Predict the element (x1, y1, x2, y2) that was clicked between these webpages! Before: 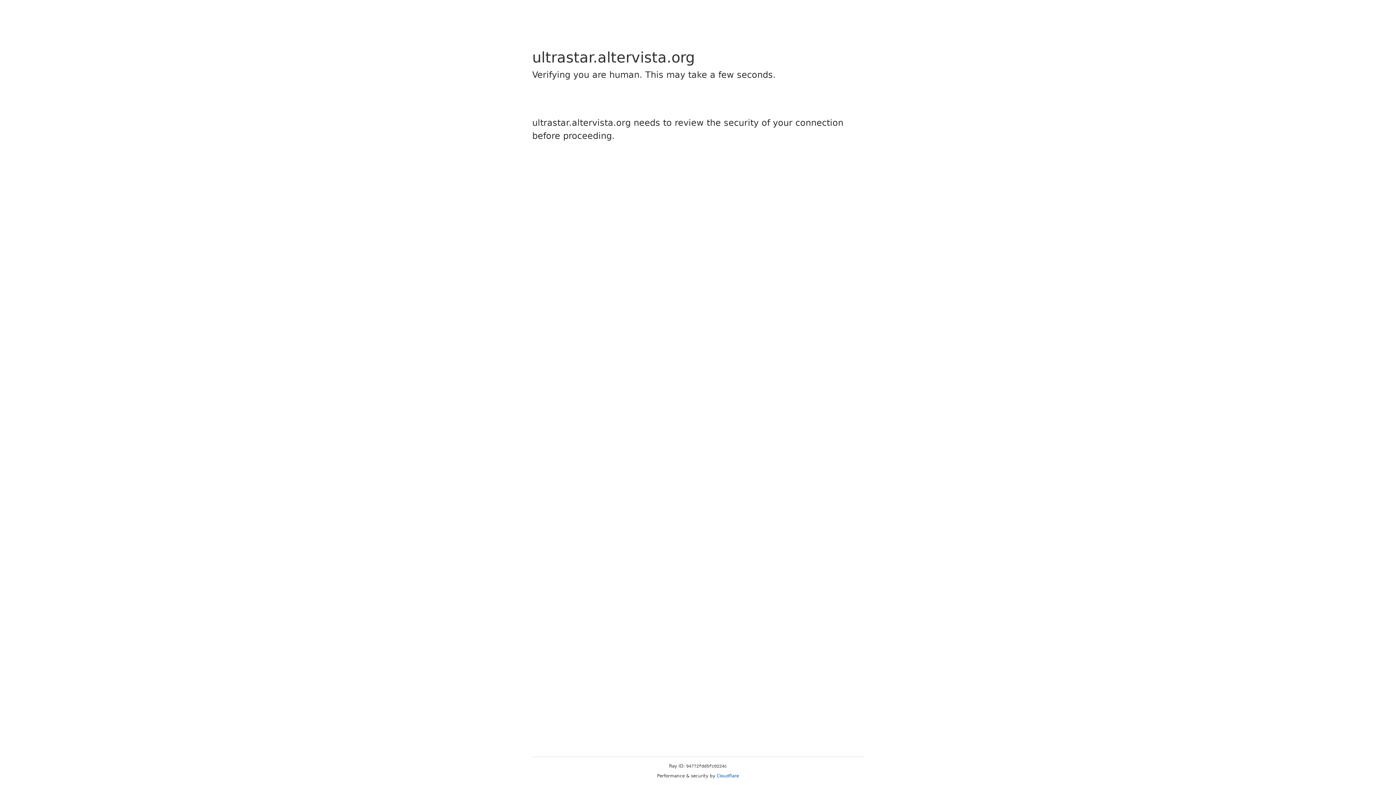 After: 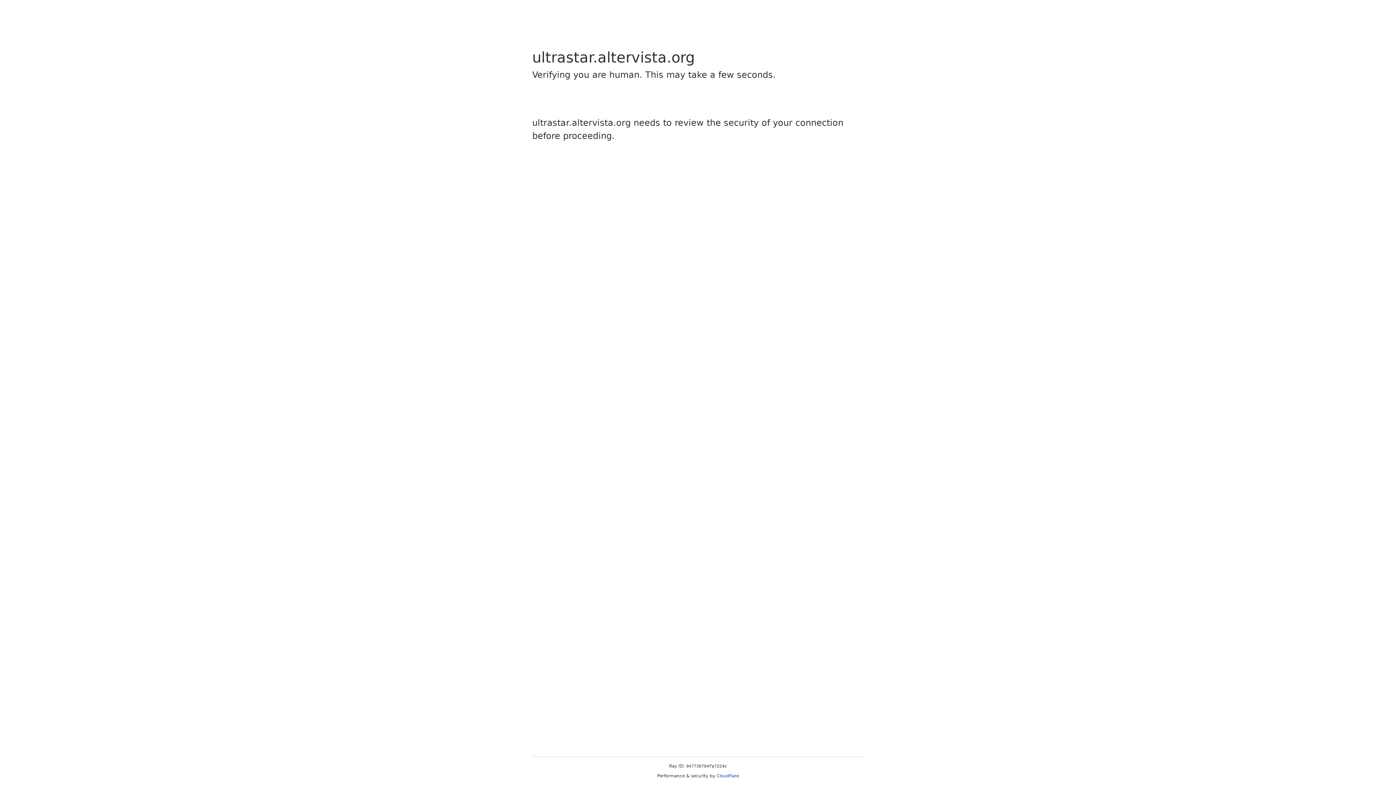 Action: bbox: (716, 773, 739, 778) label: Cloudflare